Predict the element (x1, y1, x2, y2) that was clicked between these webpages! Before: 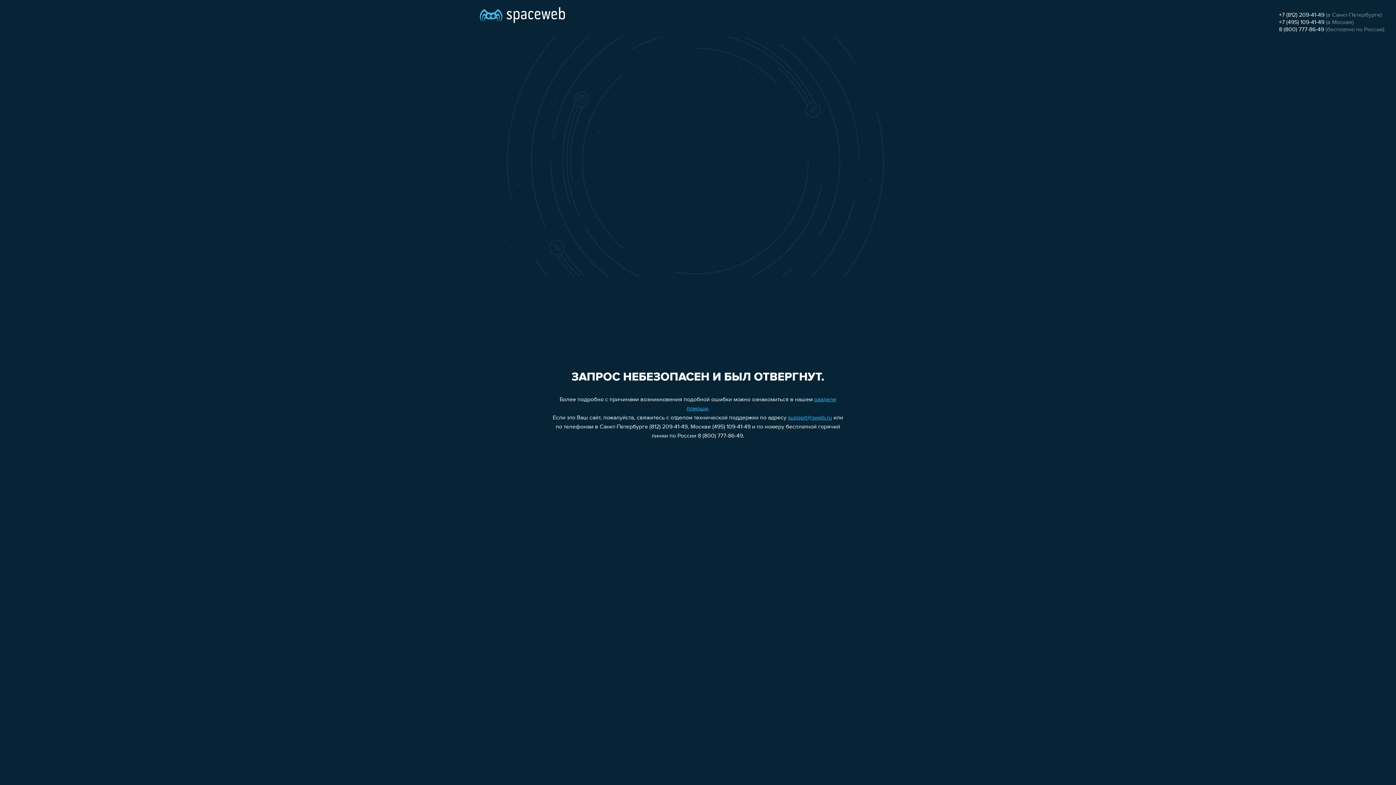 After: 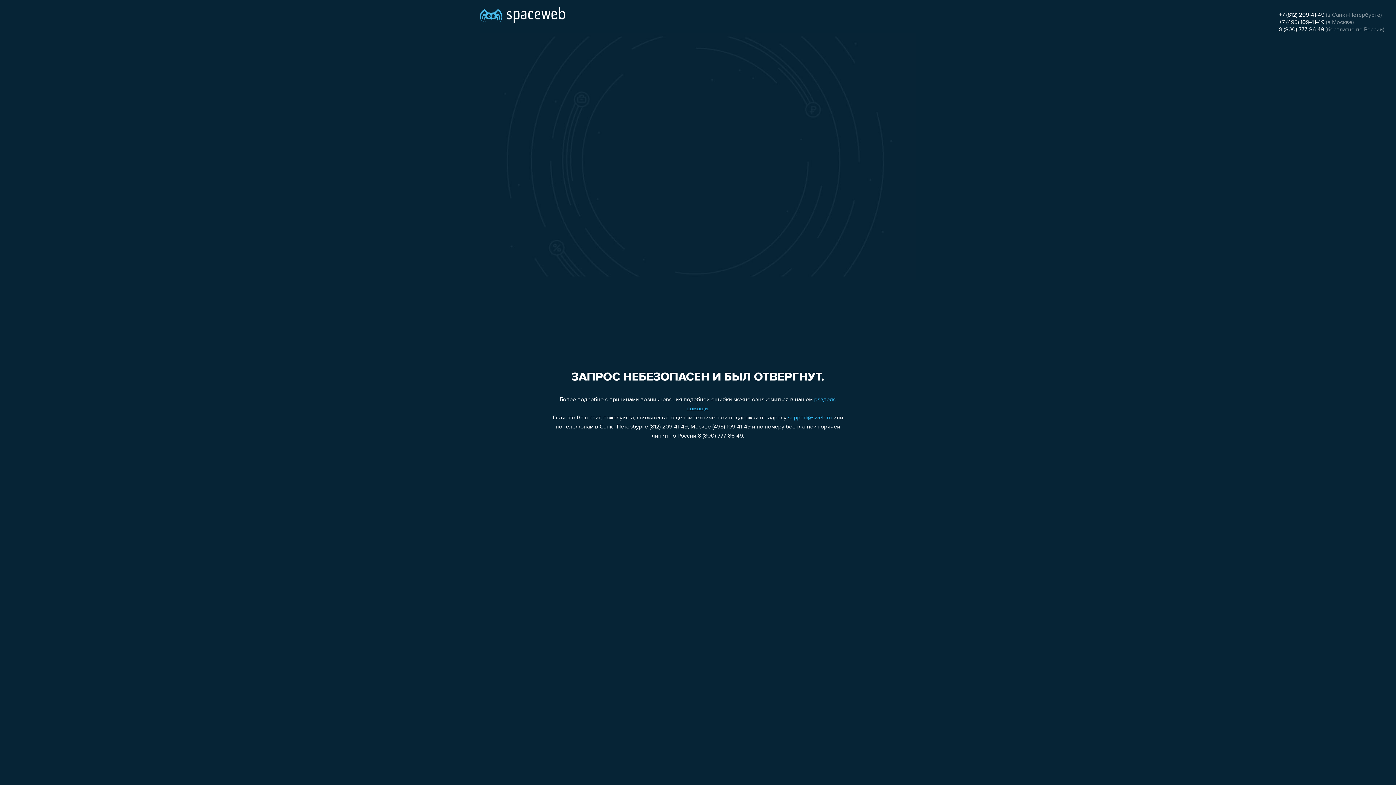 Action: bbox: (1279, 12, 1324, 18) label: +7 (812) 209-41-49